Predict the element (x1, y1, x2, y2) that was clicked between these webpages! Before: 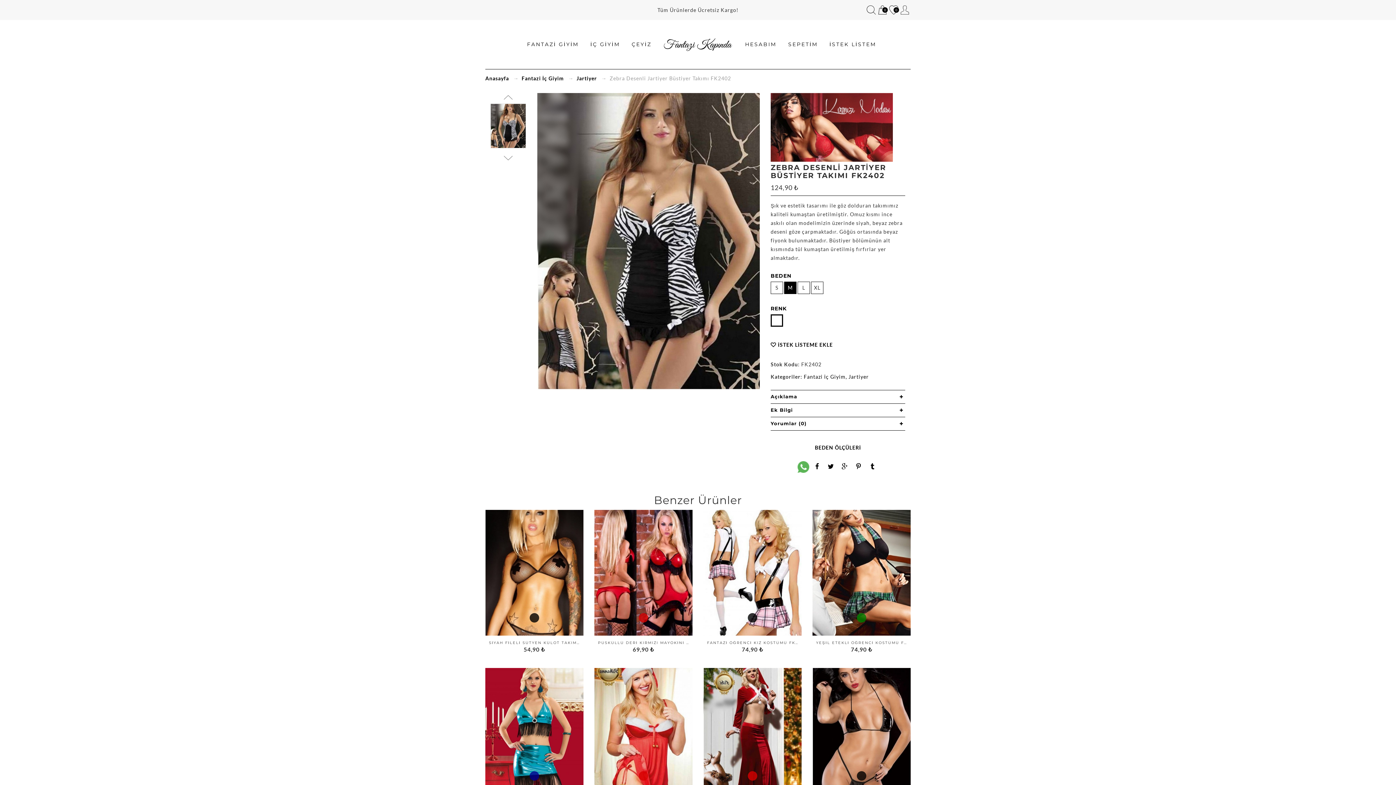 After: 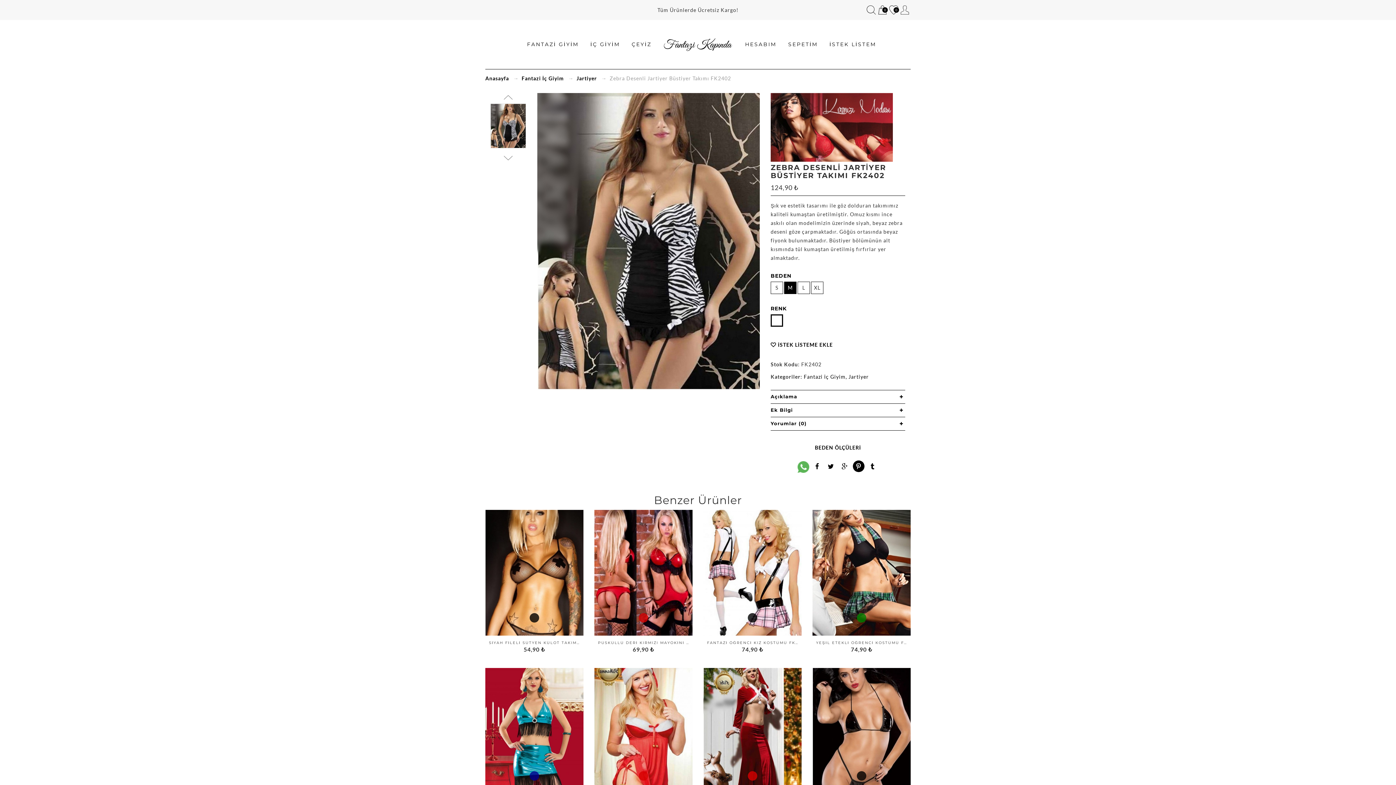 Action: bbox: (853, 460, 864, 472)